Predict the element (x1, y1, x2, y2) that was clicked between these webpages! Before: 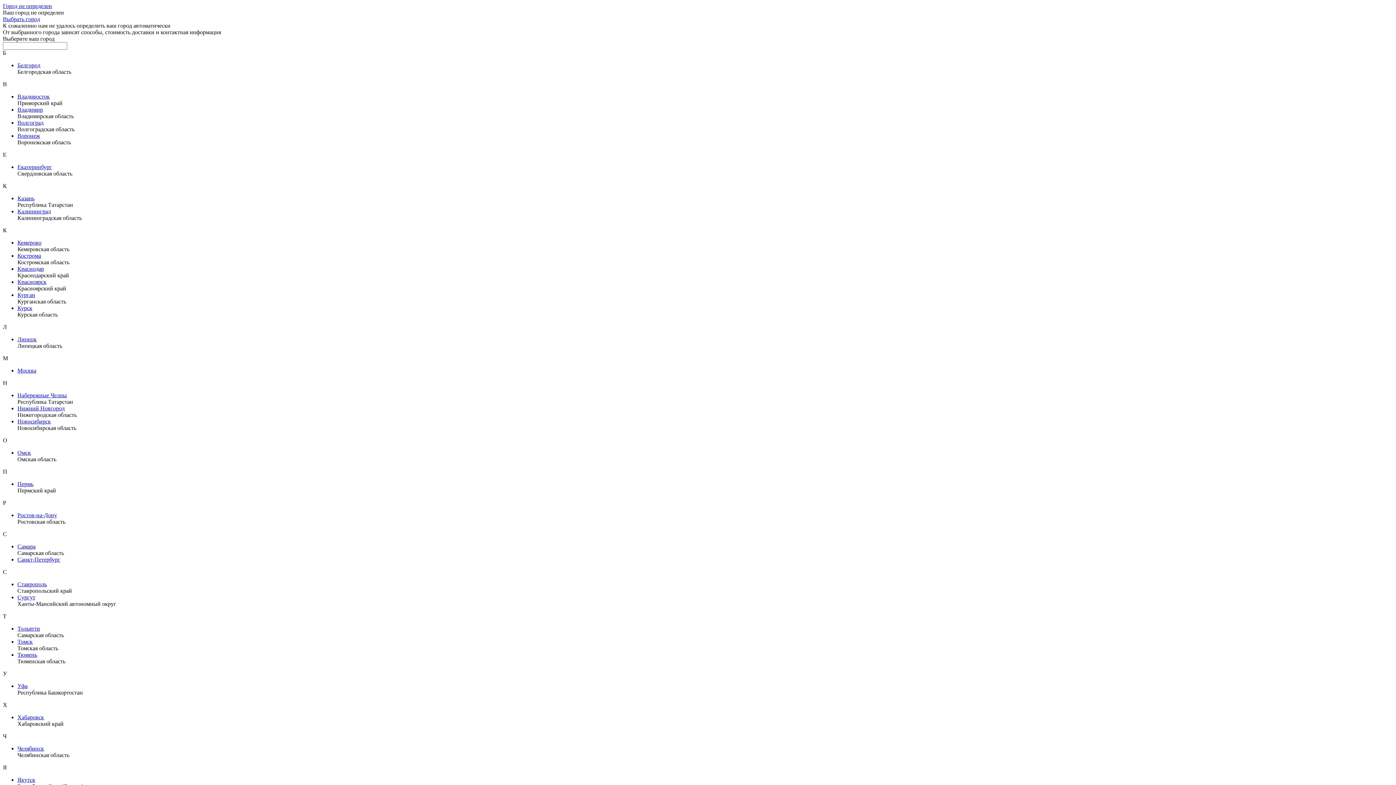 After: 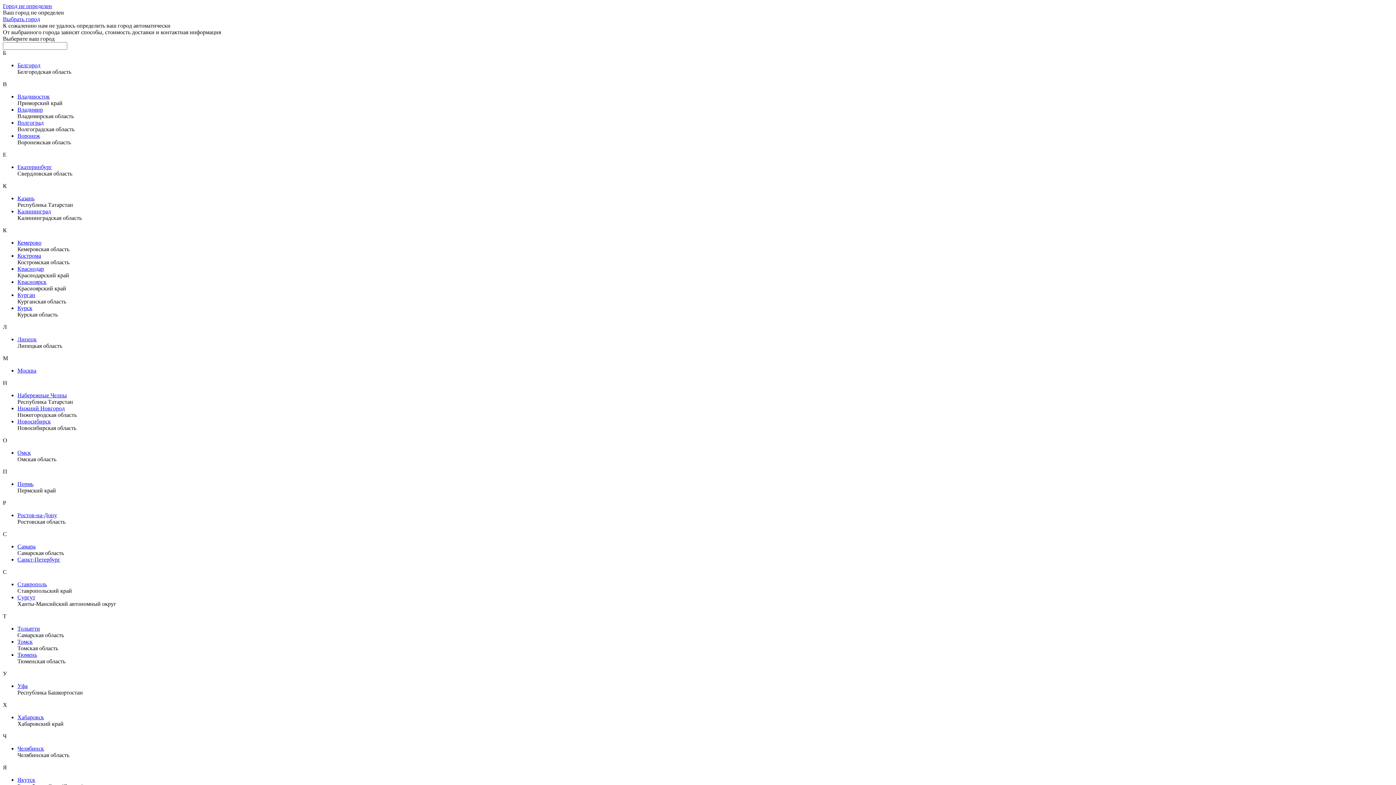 Action: label: Выбрать город bbox: (2, 16, 40, 22)